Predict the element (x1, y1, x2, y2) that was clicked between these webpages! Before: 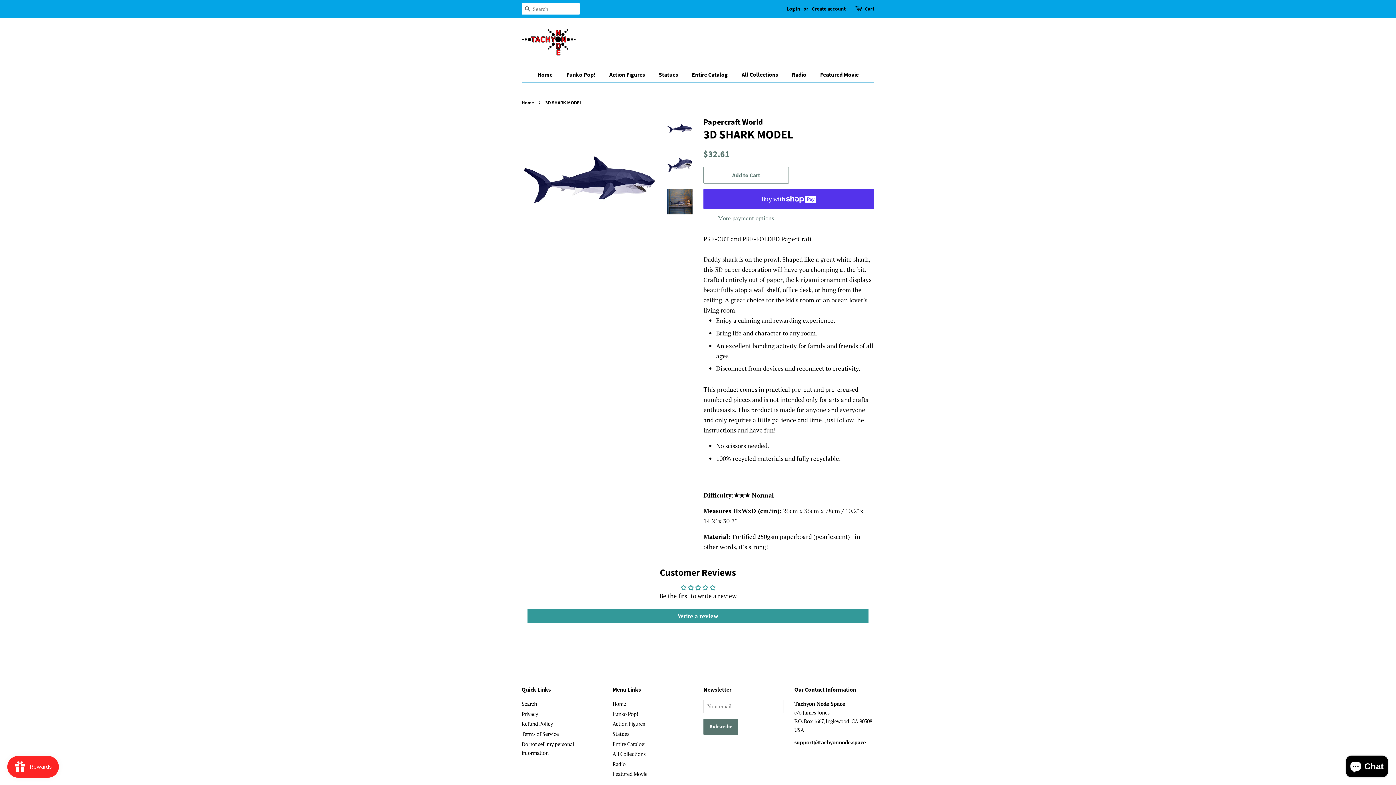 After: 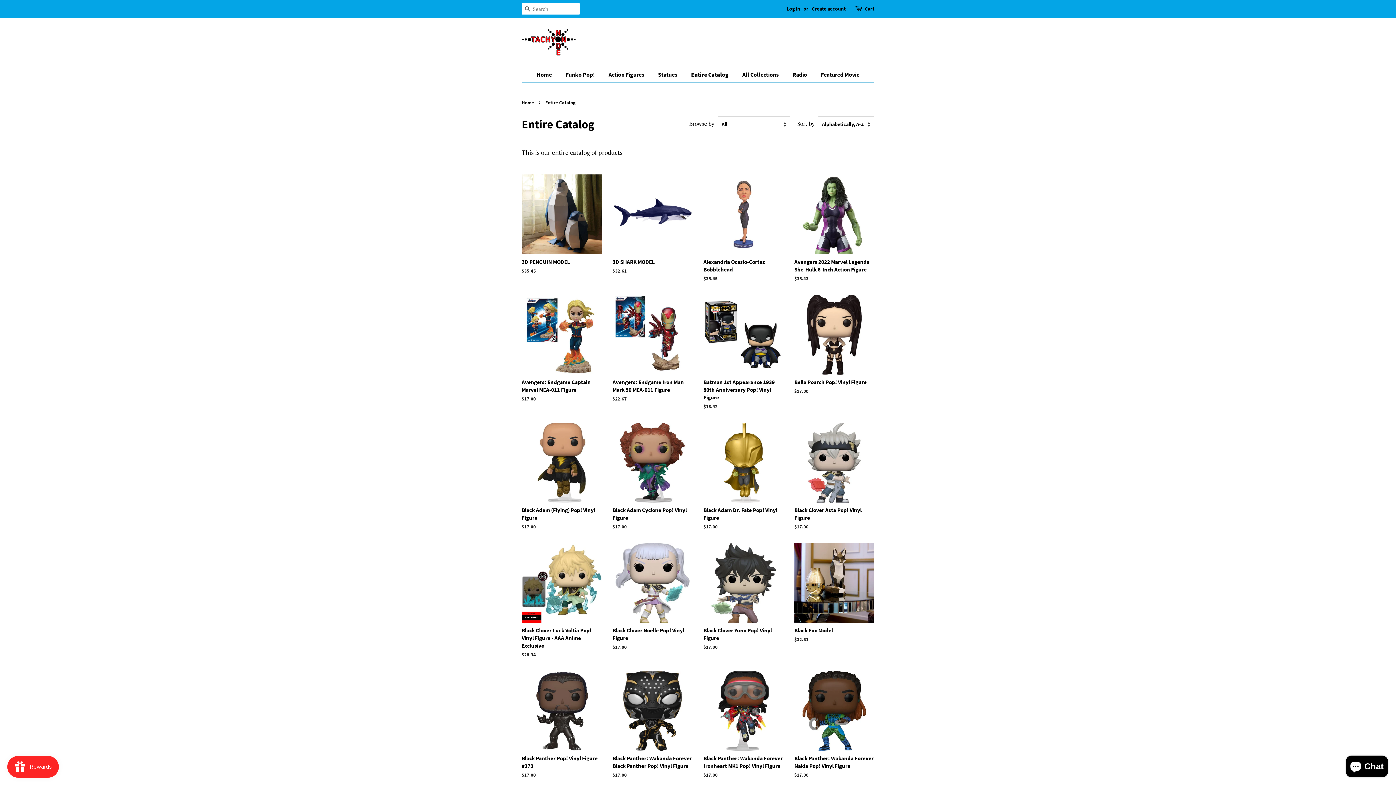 Action: bbox: (686, 67, 735, 82) label: Entire Catalog